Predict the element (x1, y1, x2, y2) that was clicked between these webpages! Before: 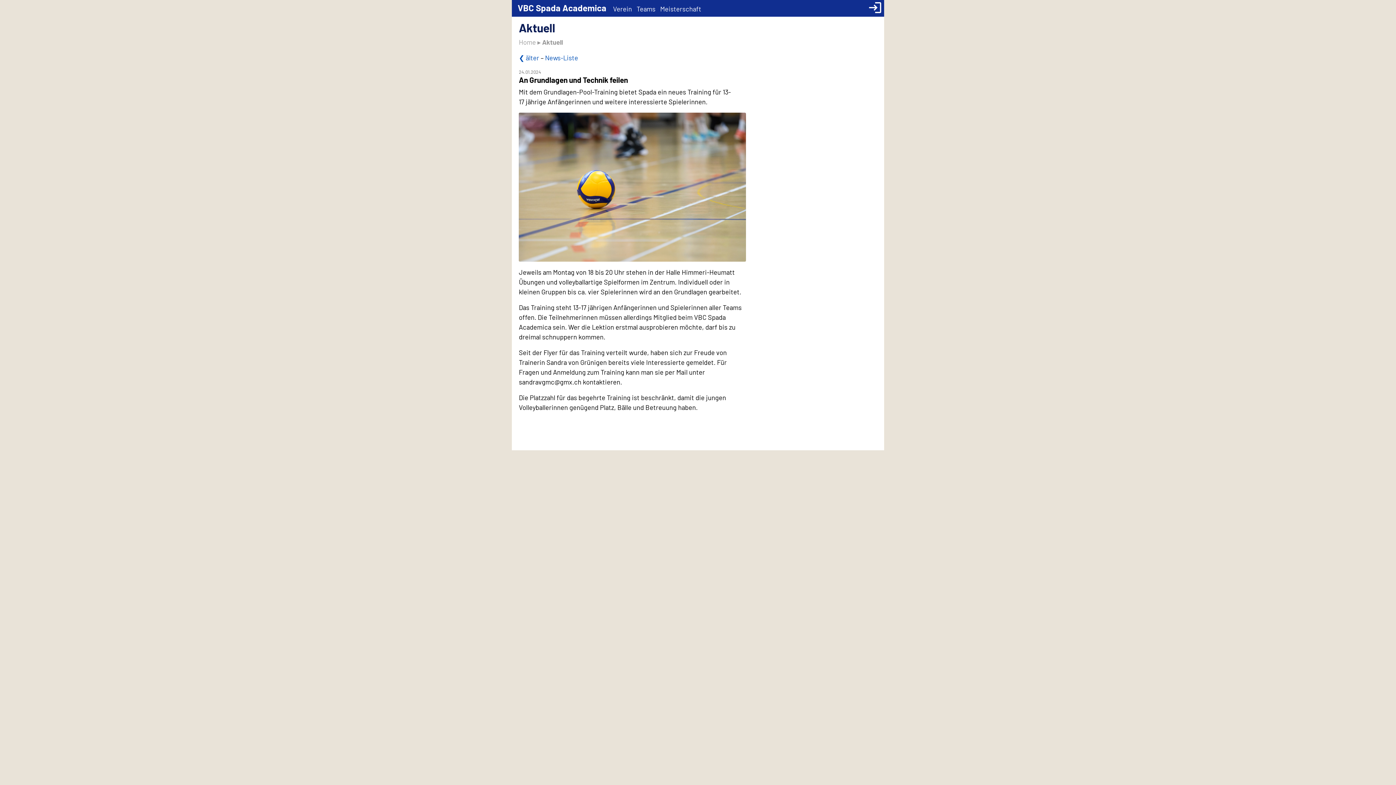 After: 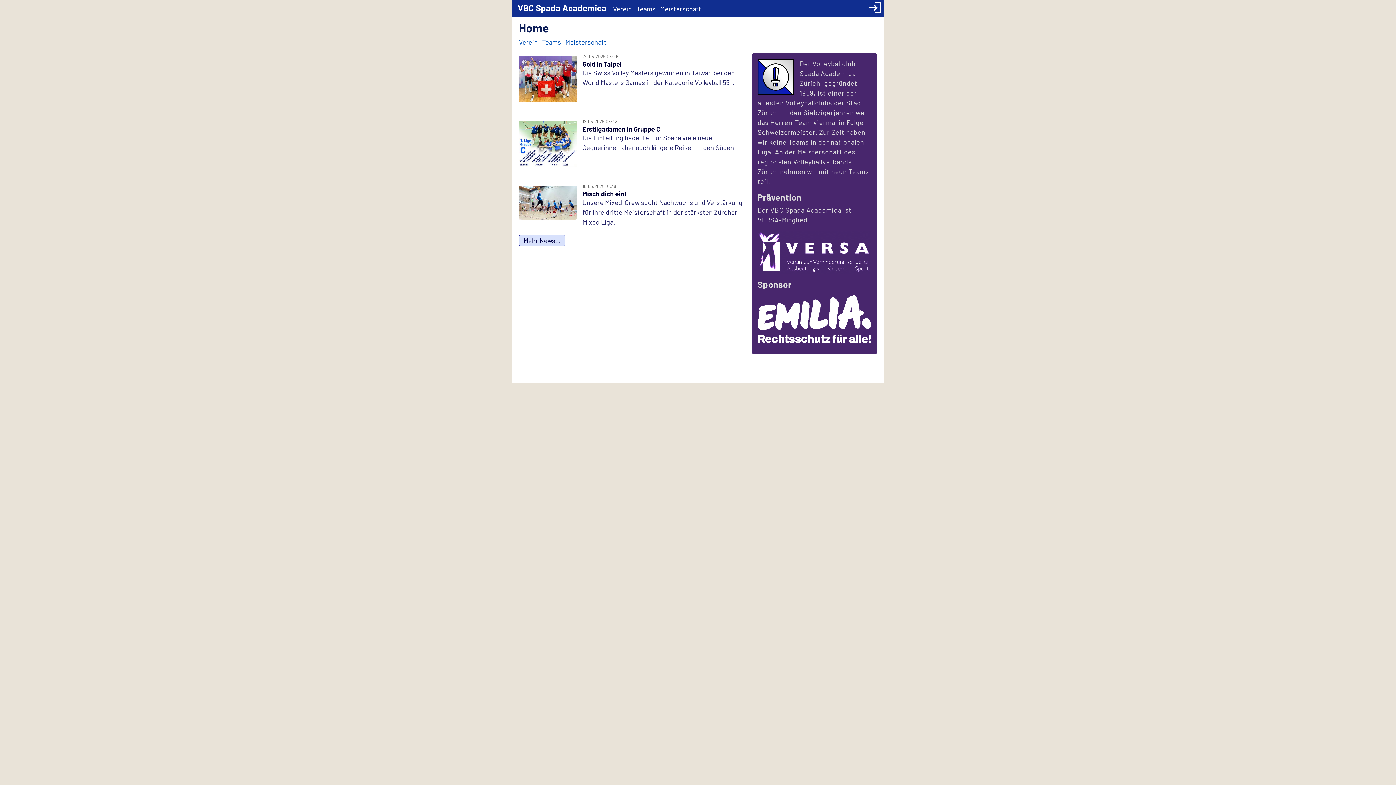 Action: bbox: (512, 0, 609, 12) label: VBC Spada Academica